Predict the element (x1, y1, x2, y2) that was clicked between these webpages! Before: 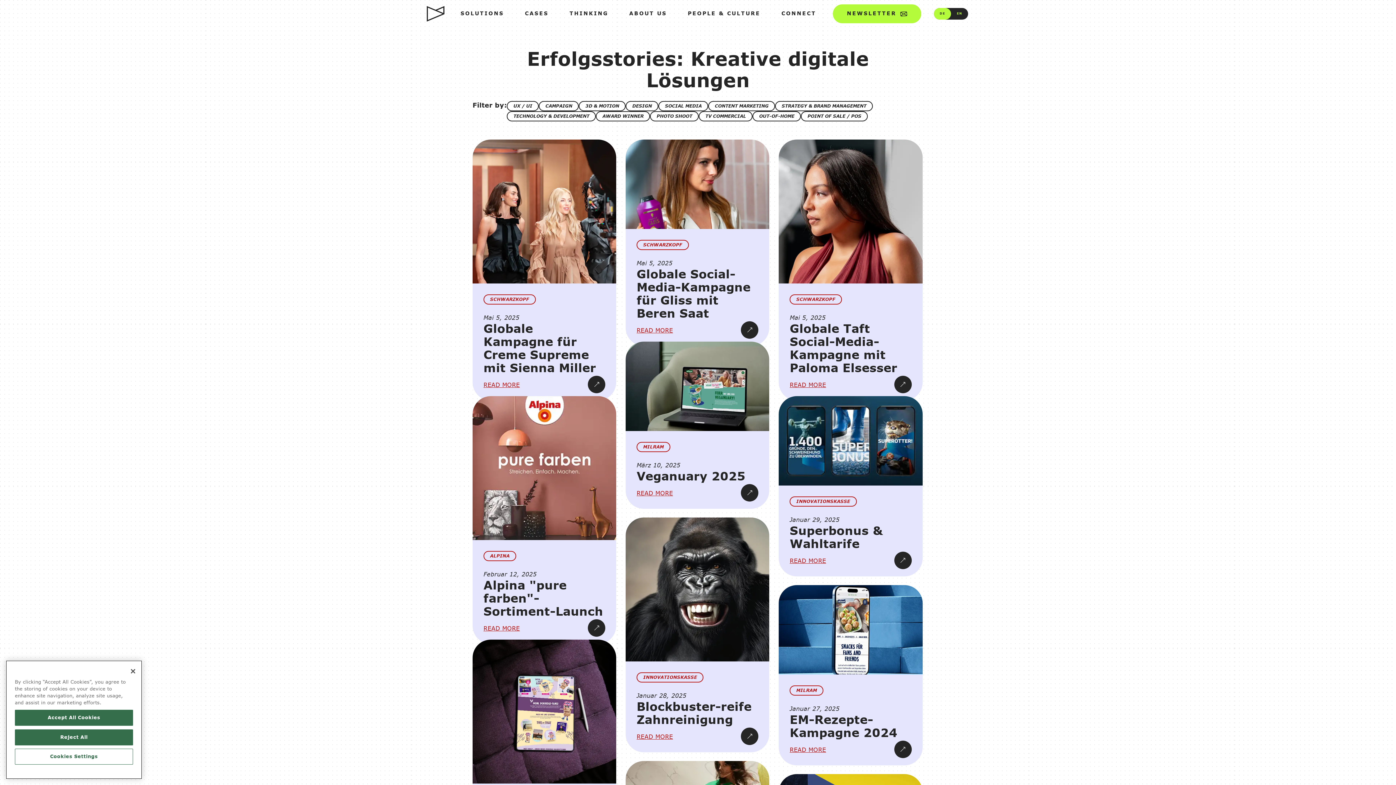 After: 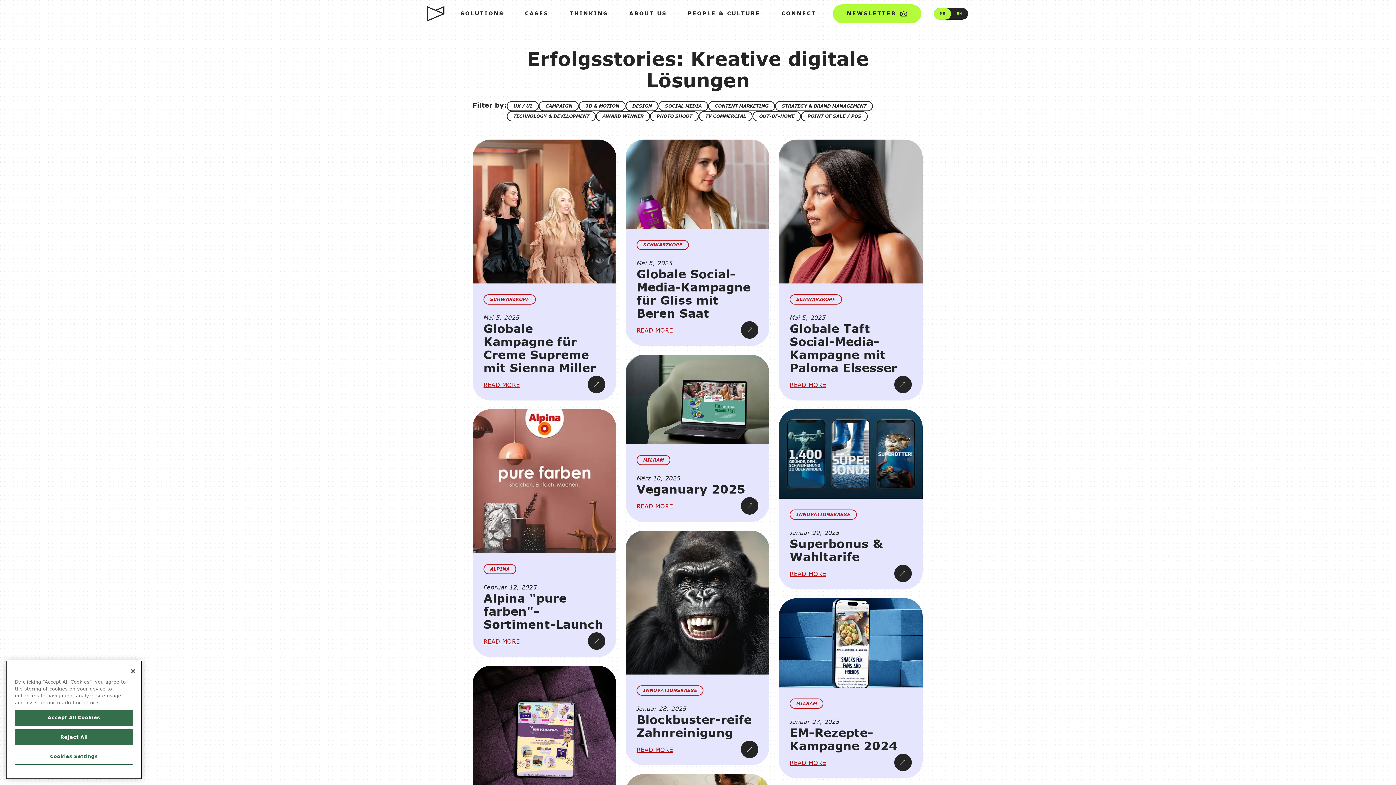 Action: label: CASES bbox: (520, 0, 553, 27)